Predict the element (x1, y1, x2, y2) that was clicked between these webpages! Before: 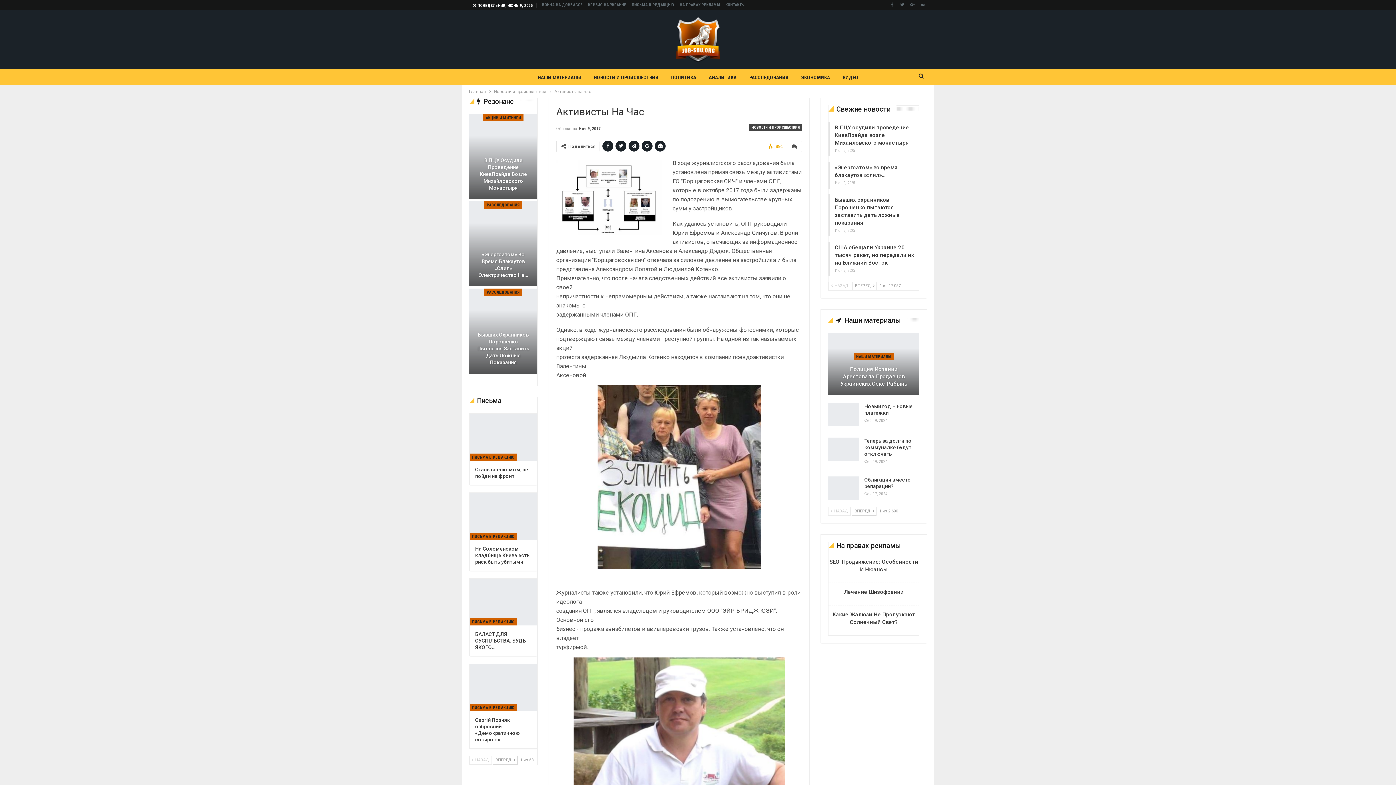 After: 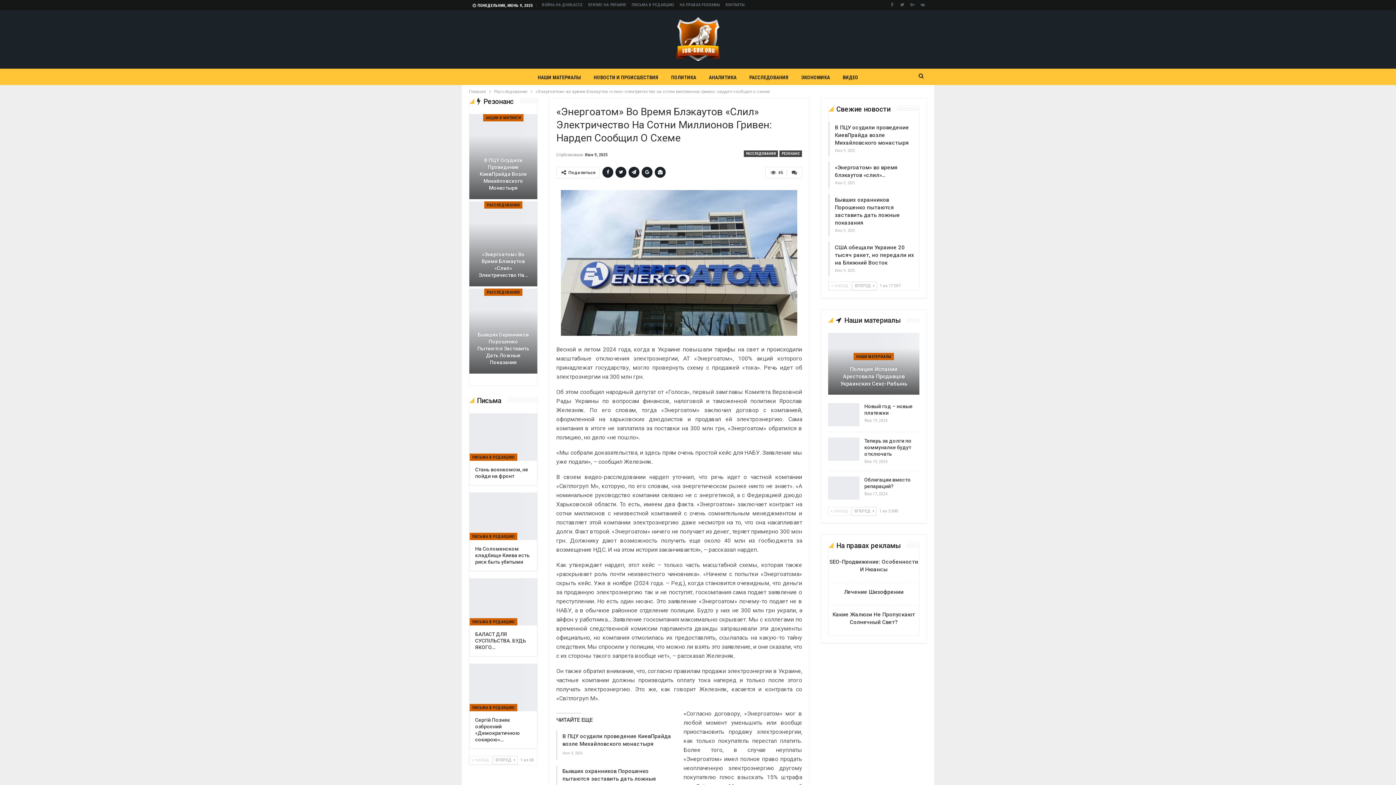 Action: label: «Энергоатом» Во Время Блэкаутов «Слил» Электричество На… bbox: (476, 251, 530, 278)